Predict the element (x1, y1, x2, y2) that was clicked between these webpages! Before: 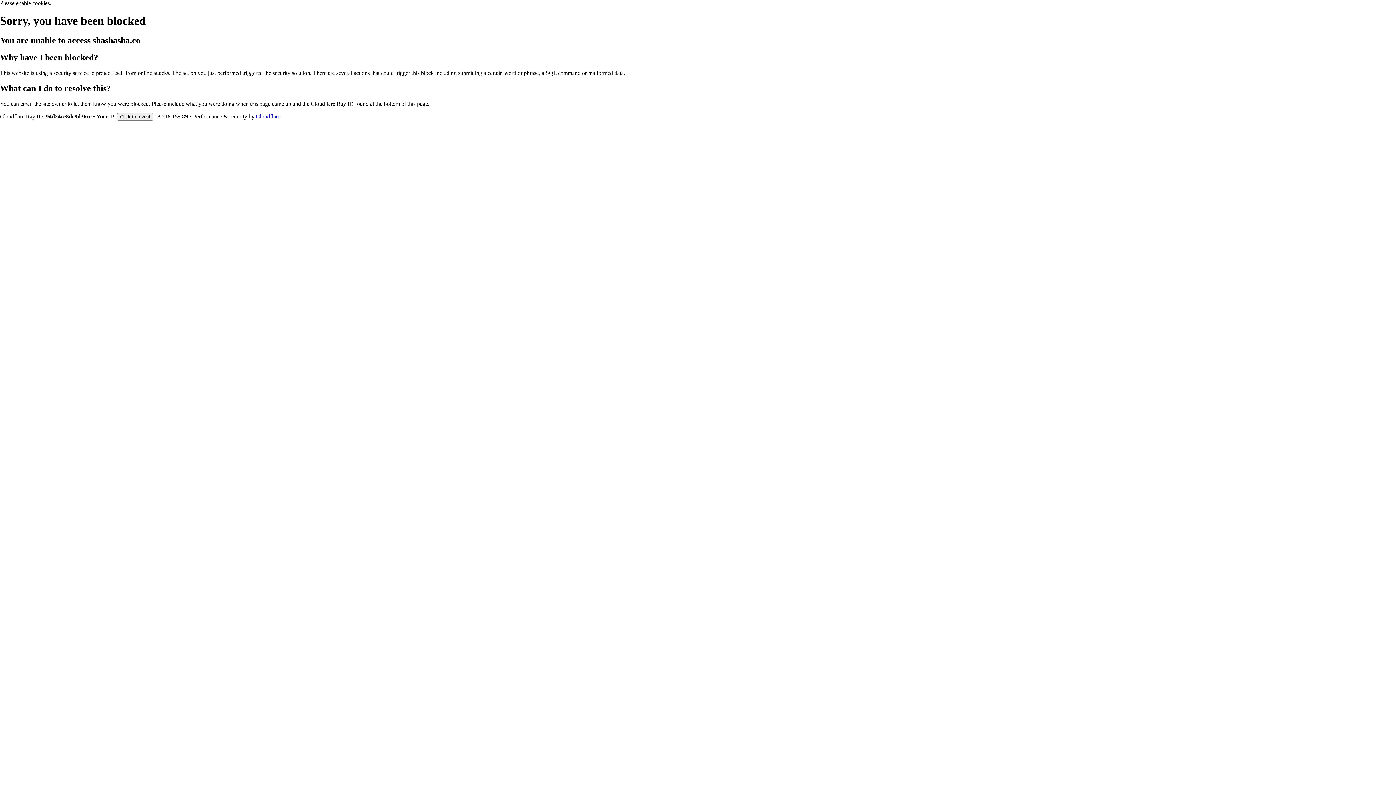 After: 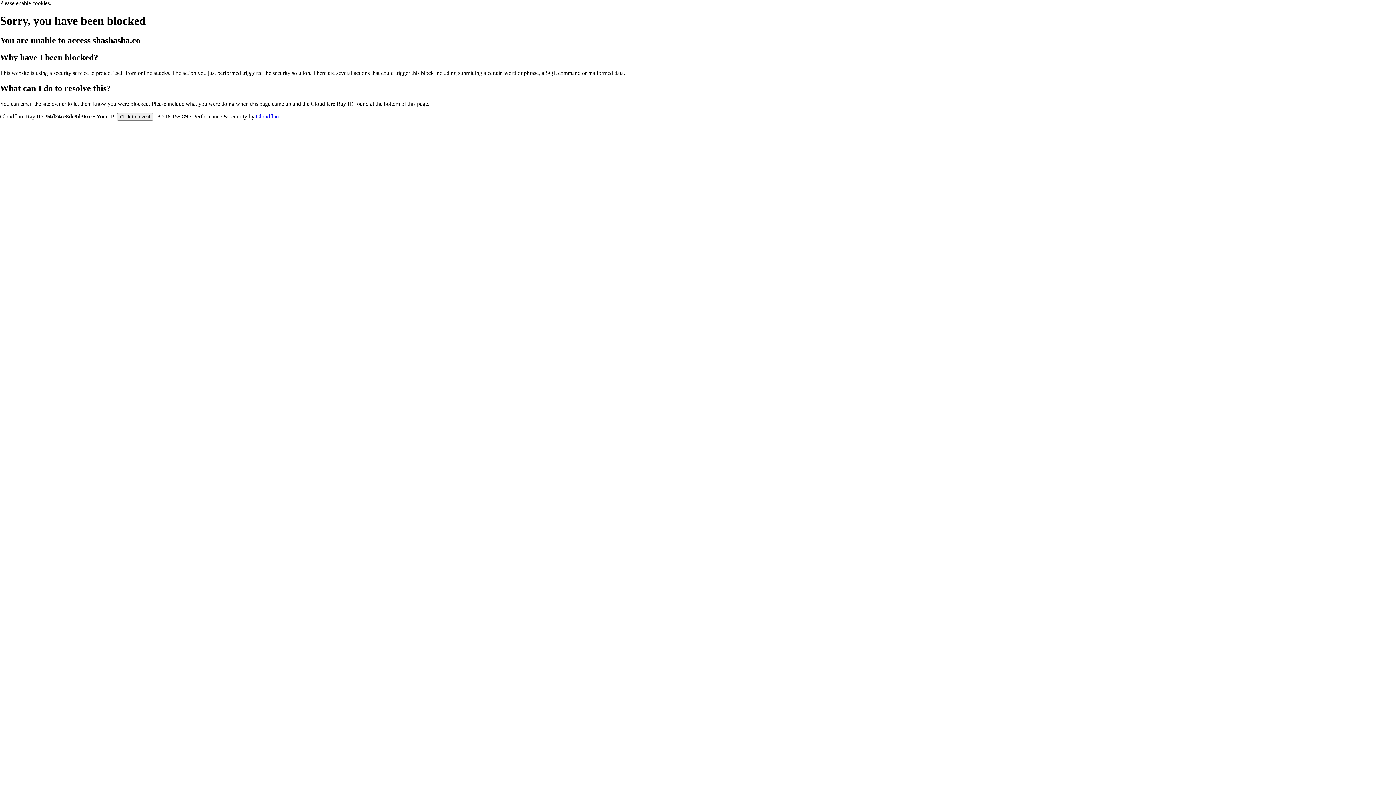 Action: bbox: (256, 113, 280, 119) label: Cloudflare